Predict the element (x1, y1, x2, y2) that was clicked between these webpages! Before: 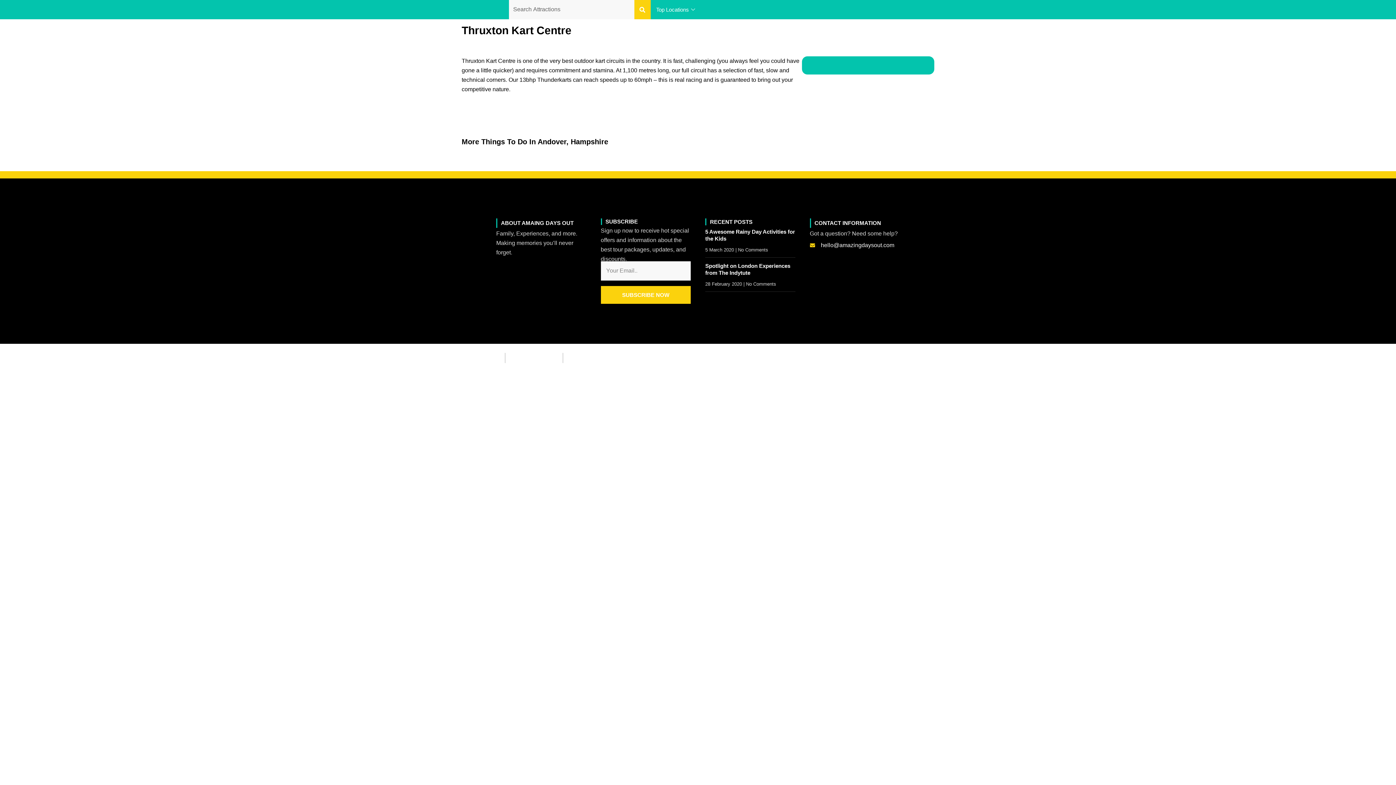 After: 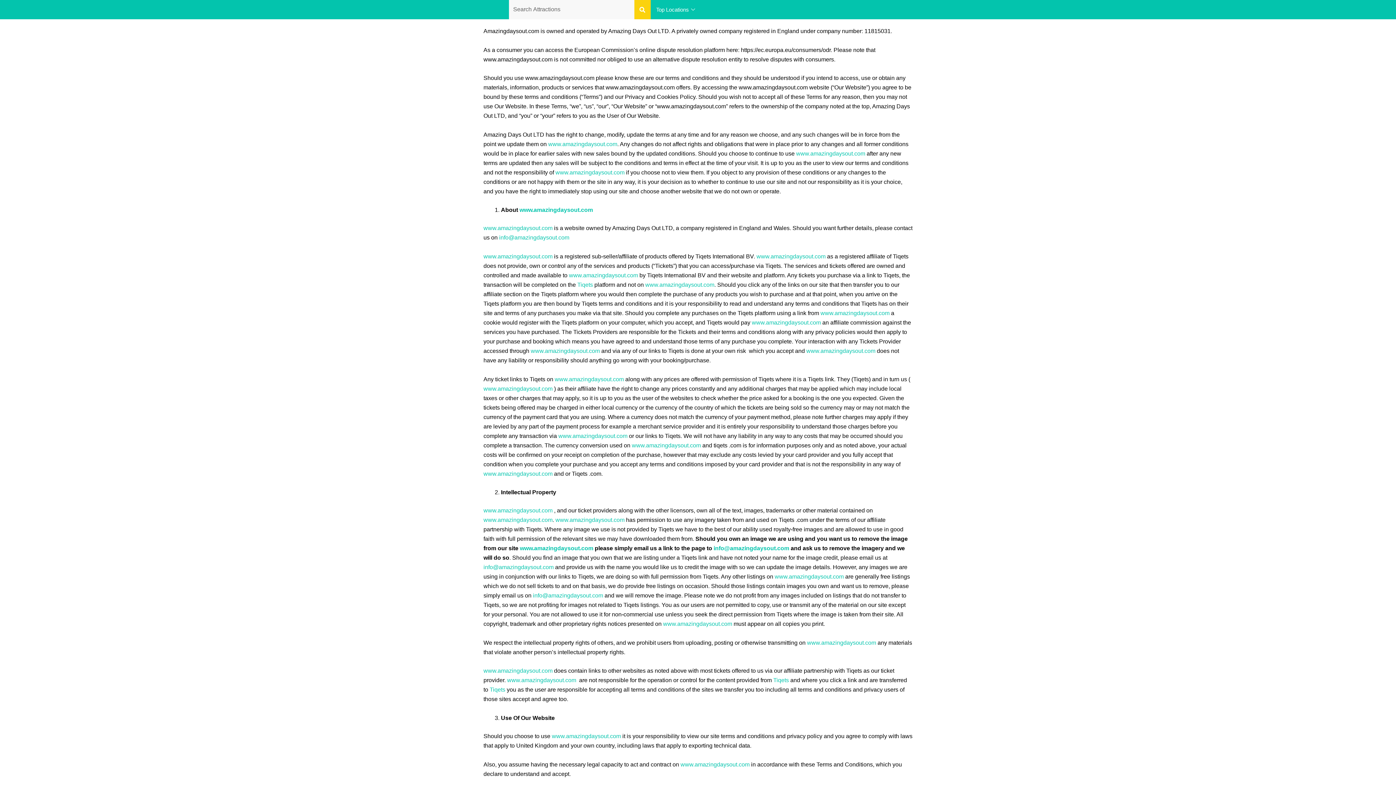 Action: label: Terms & Condition bbox: (508, 353, 559, 363)